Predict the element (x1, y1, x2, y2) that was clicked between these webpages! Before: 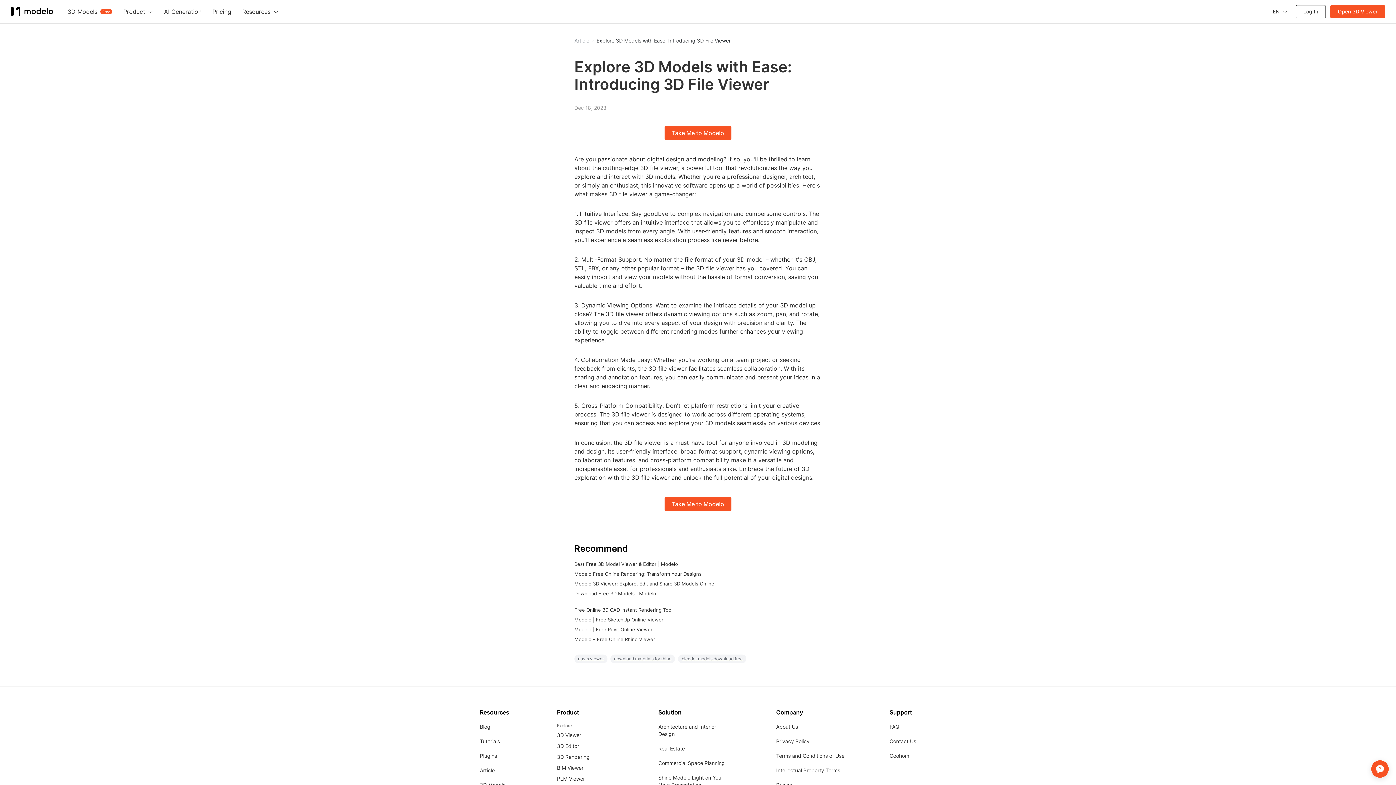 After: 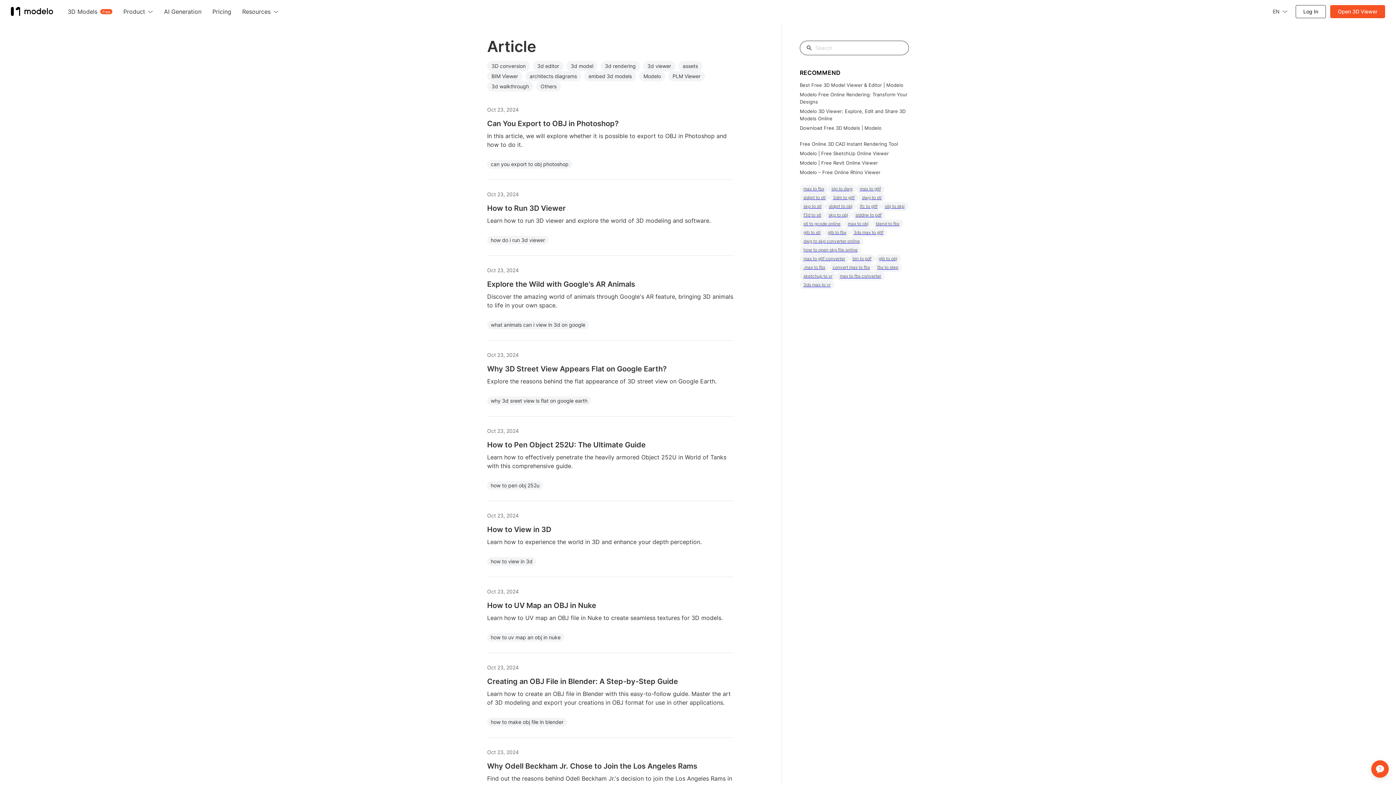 Action: label: Article bbox: (574, 37, 589, 43)